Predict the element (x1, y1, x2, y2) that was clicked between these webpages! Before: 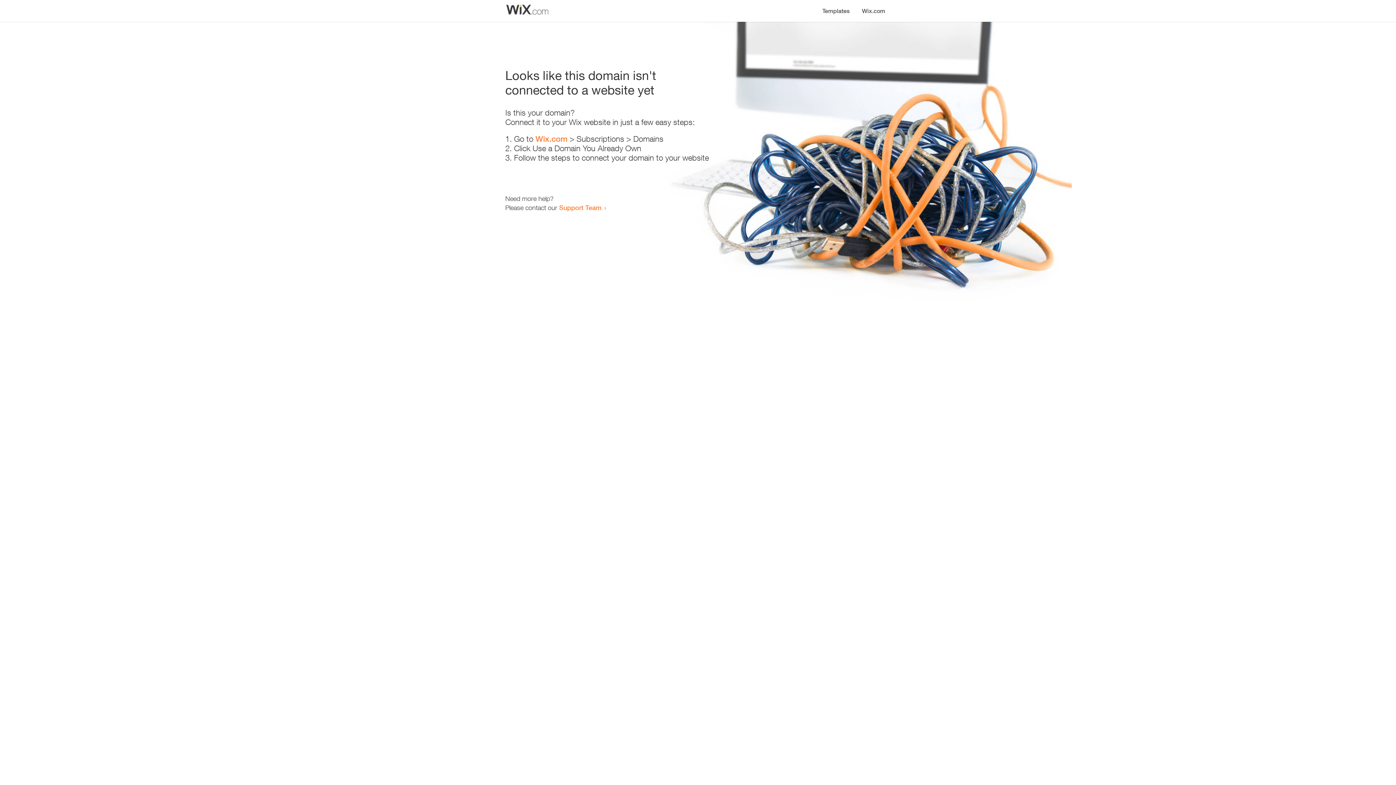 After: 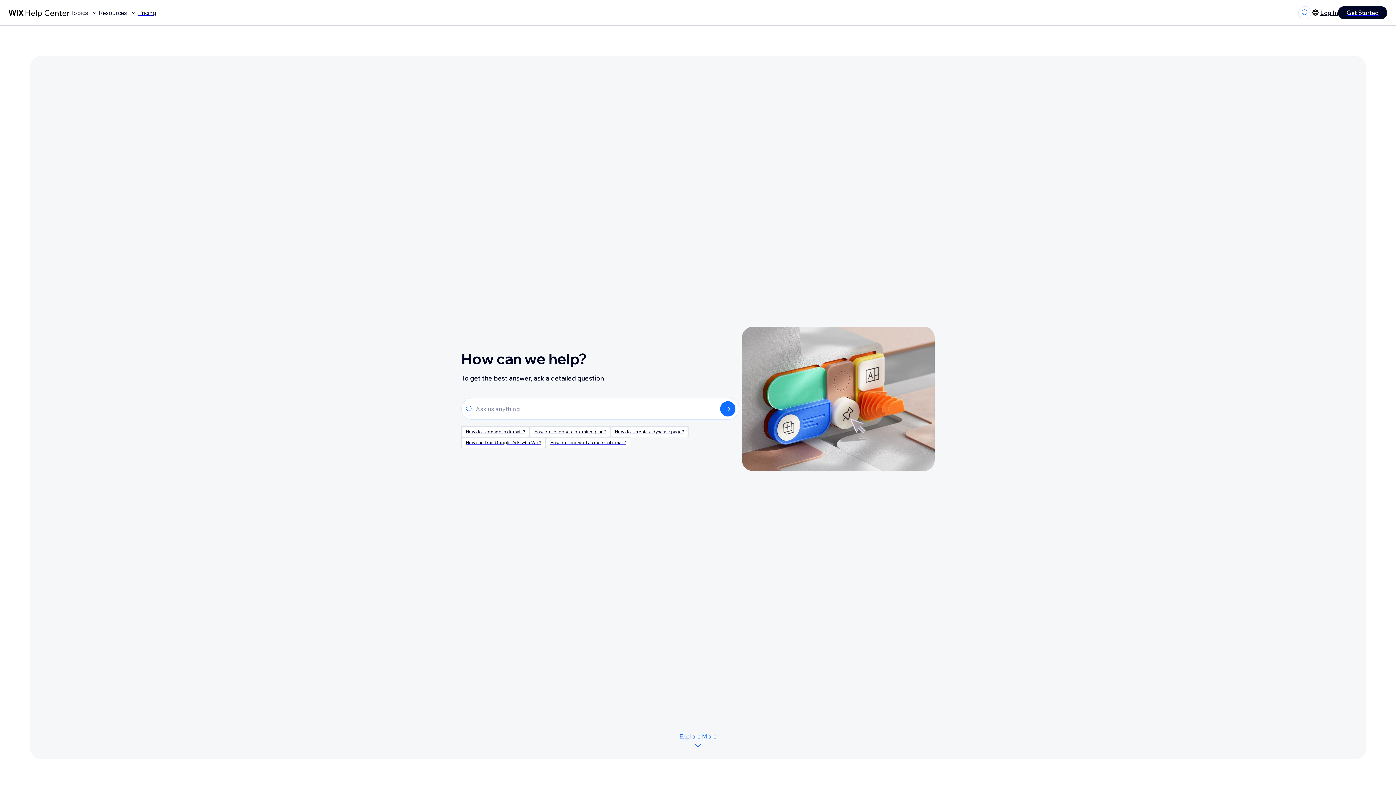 Action: bbox: (559, 203, 601, 211) label: Support Team